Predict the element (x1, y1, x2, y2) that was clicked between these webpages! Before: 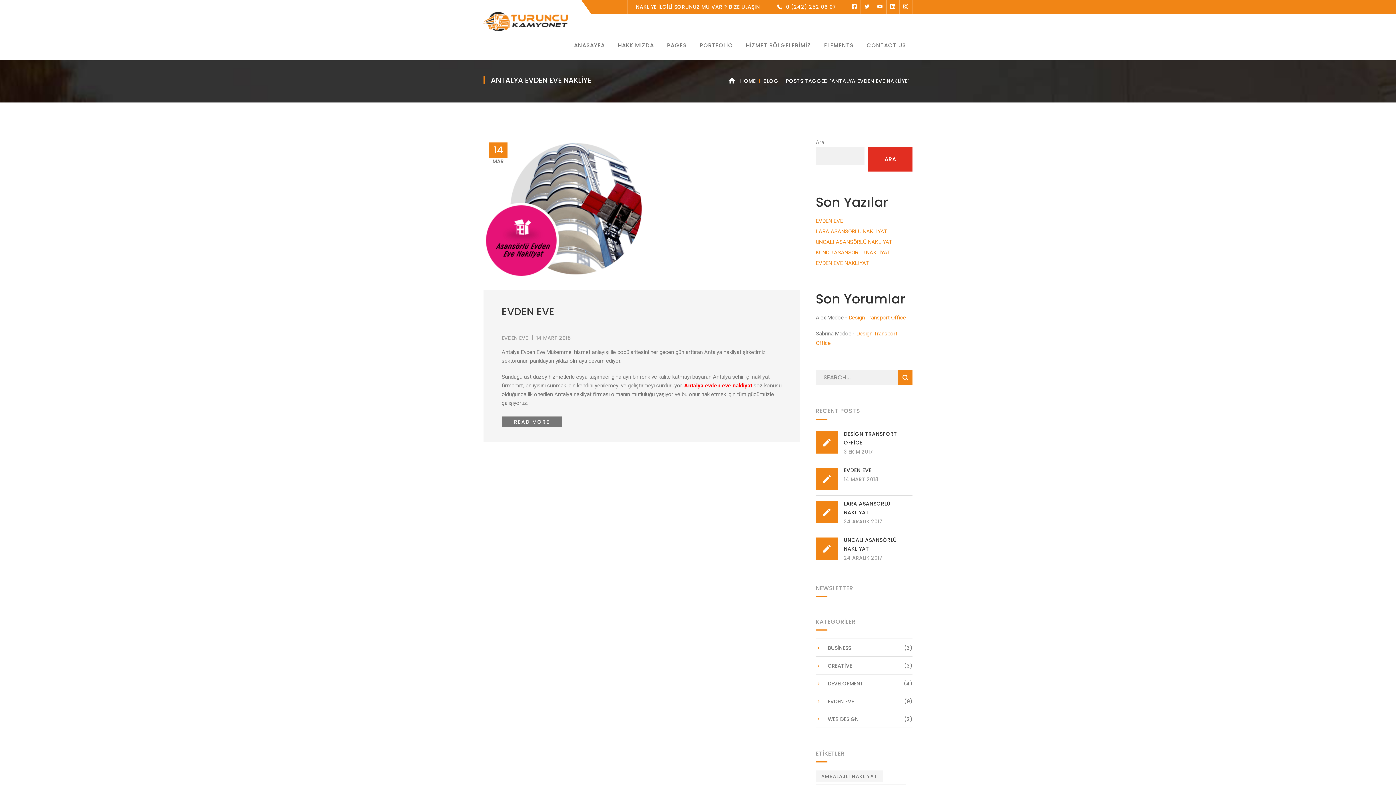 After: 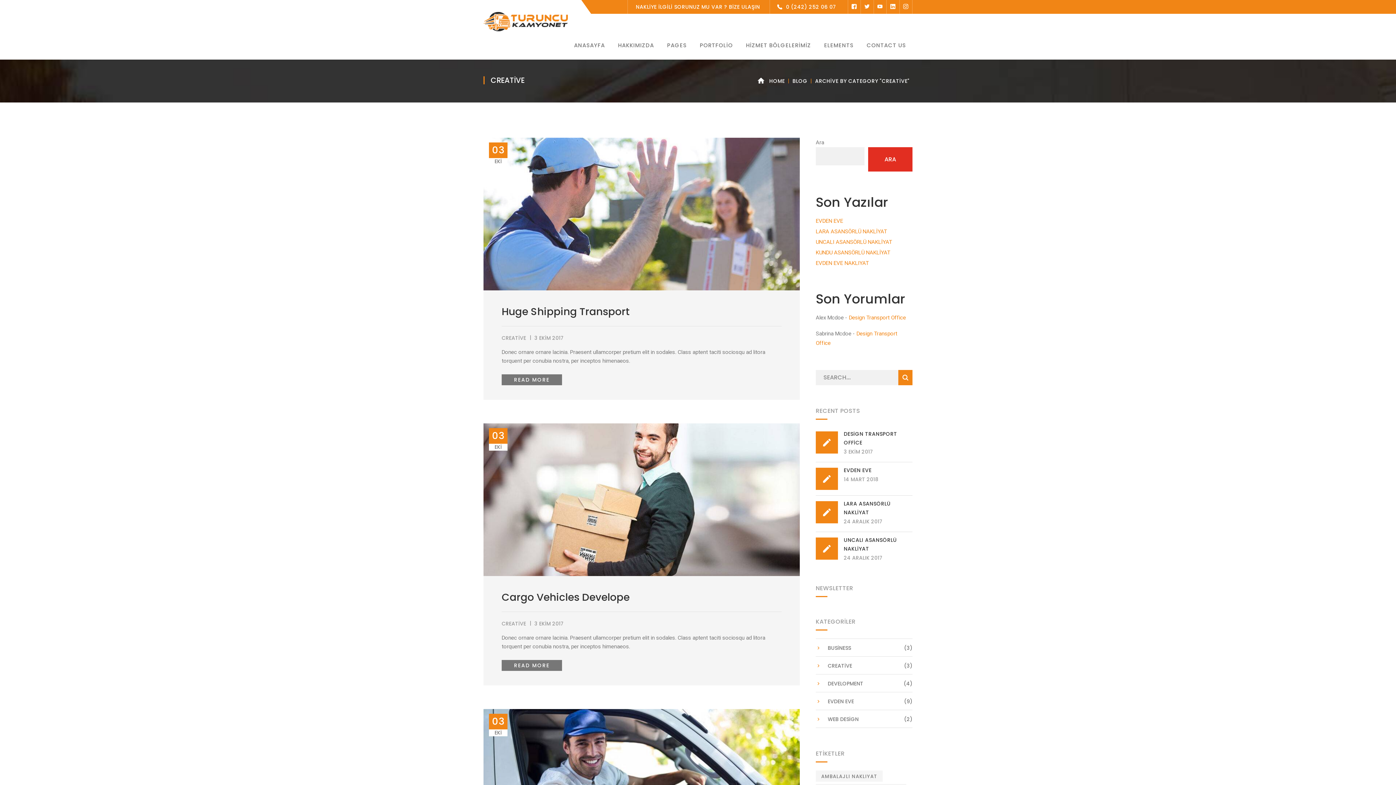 Action: bbox: (816, 661, 852, 670) label: CREATİVE